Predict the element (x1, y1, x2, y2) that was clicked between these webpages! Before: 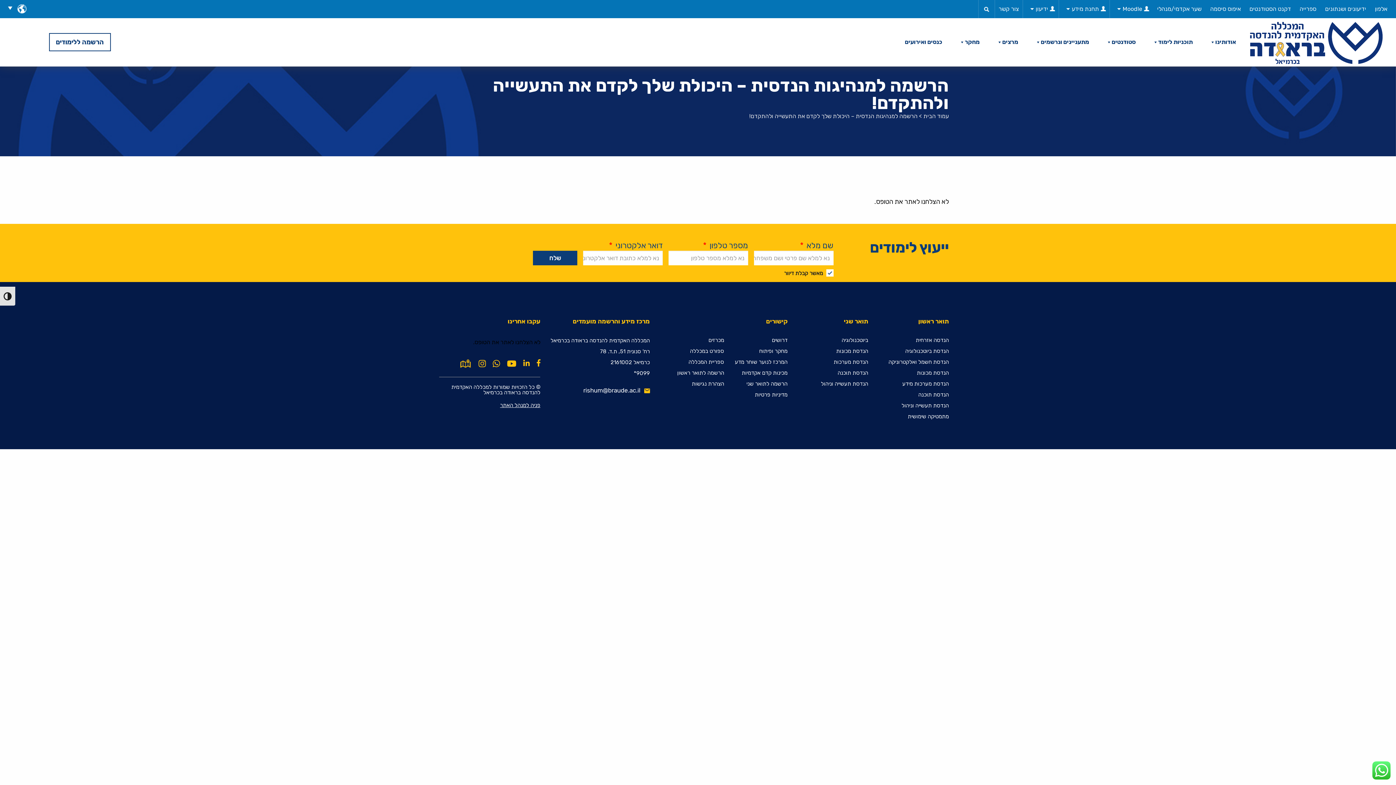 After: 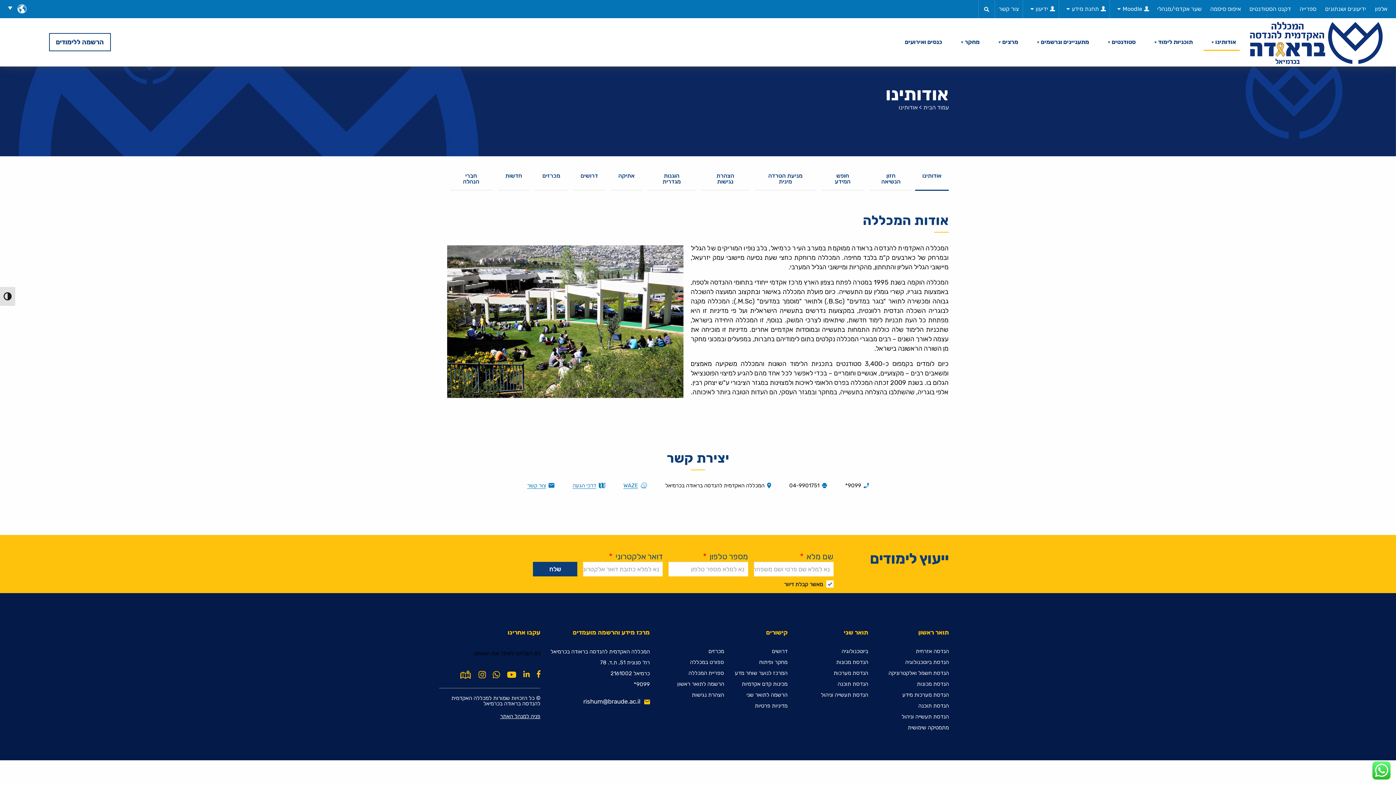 Action: bbox: (1203, 35, 1239, 49) label: אודותינו